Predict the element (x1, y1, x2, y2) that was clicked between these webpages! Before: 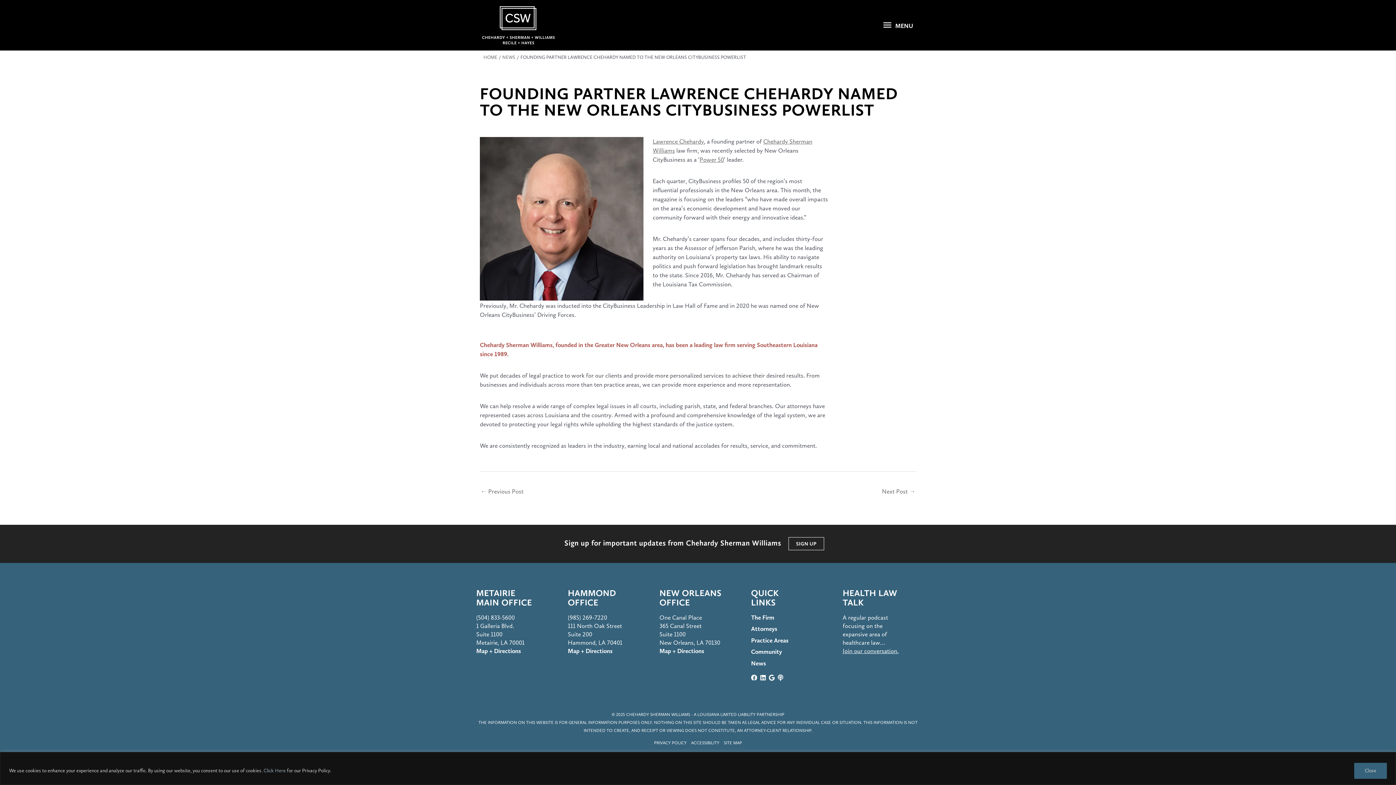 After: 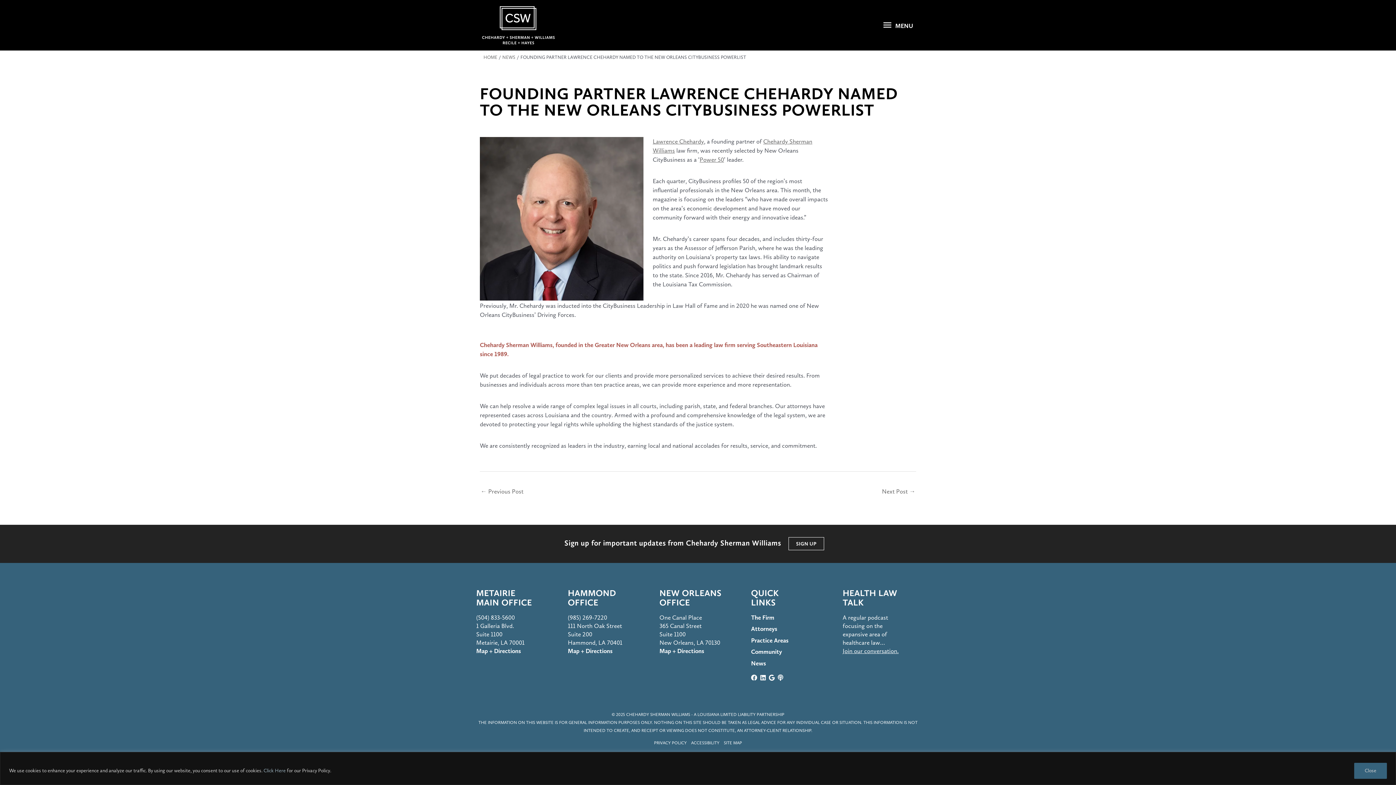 Action: bbox: (476, 647, 521, 654) label: Map + Directions